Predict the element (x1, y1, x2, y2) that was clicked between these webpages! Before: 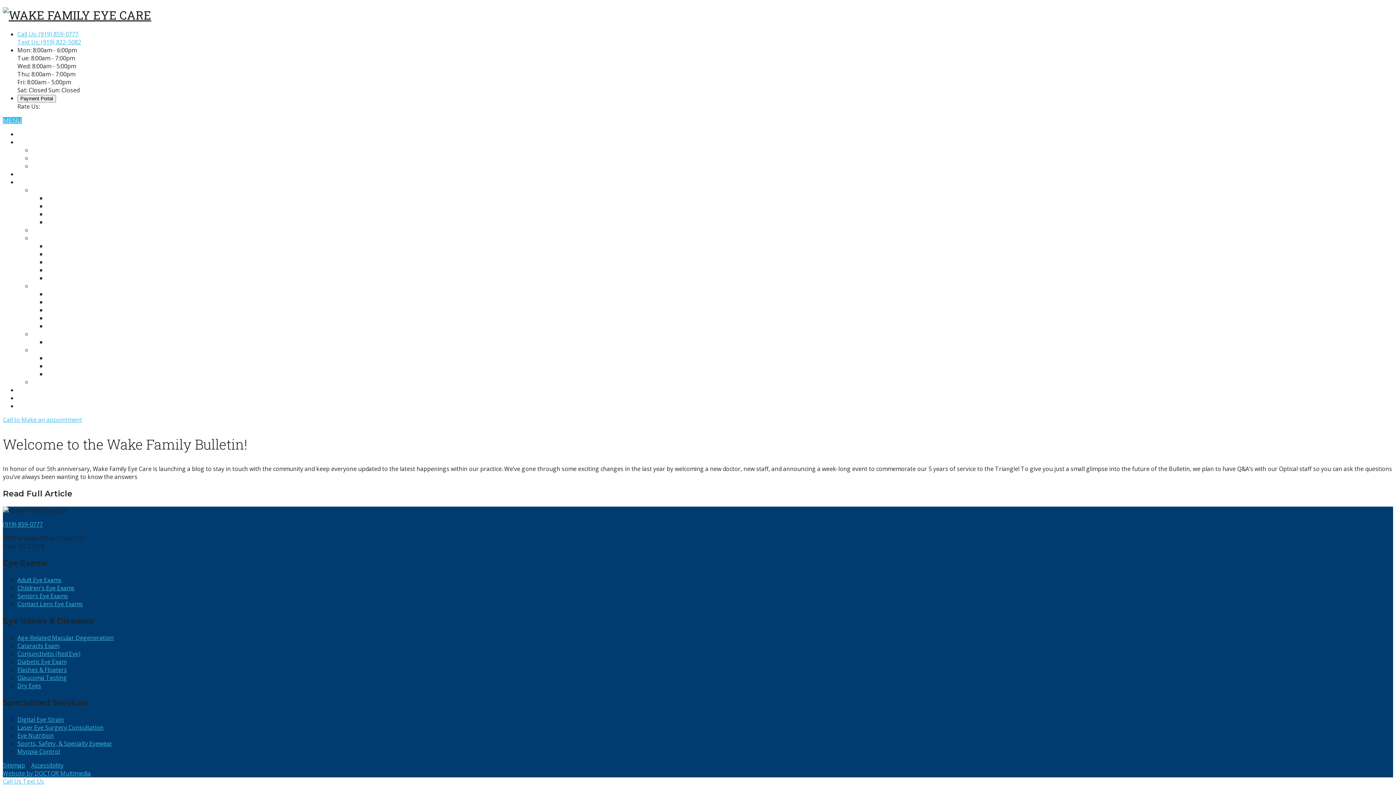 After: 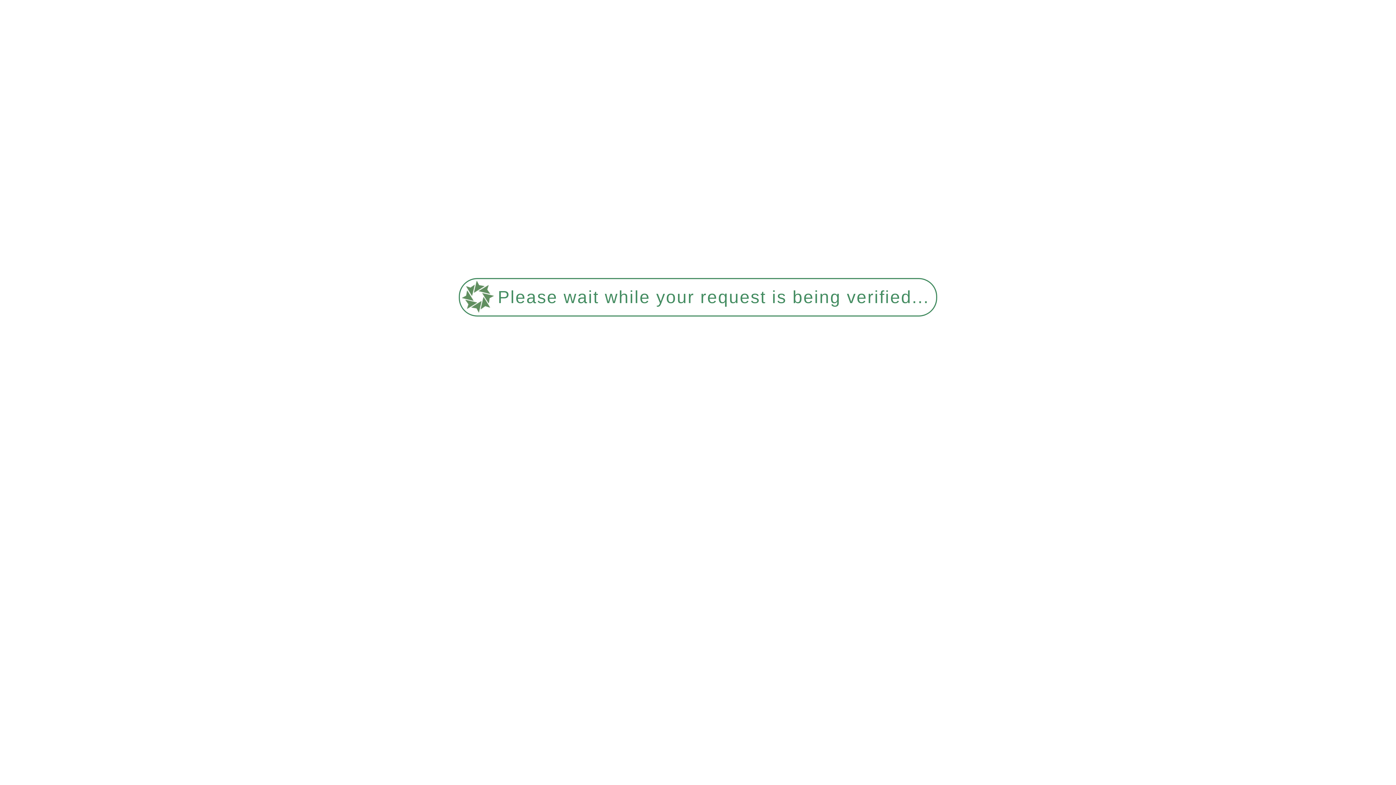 Action: label: EYE NUTRITION bbox: (46, 306, 94, 313)